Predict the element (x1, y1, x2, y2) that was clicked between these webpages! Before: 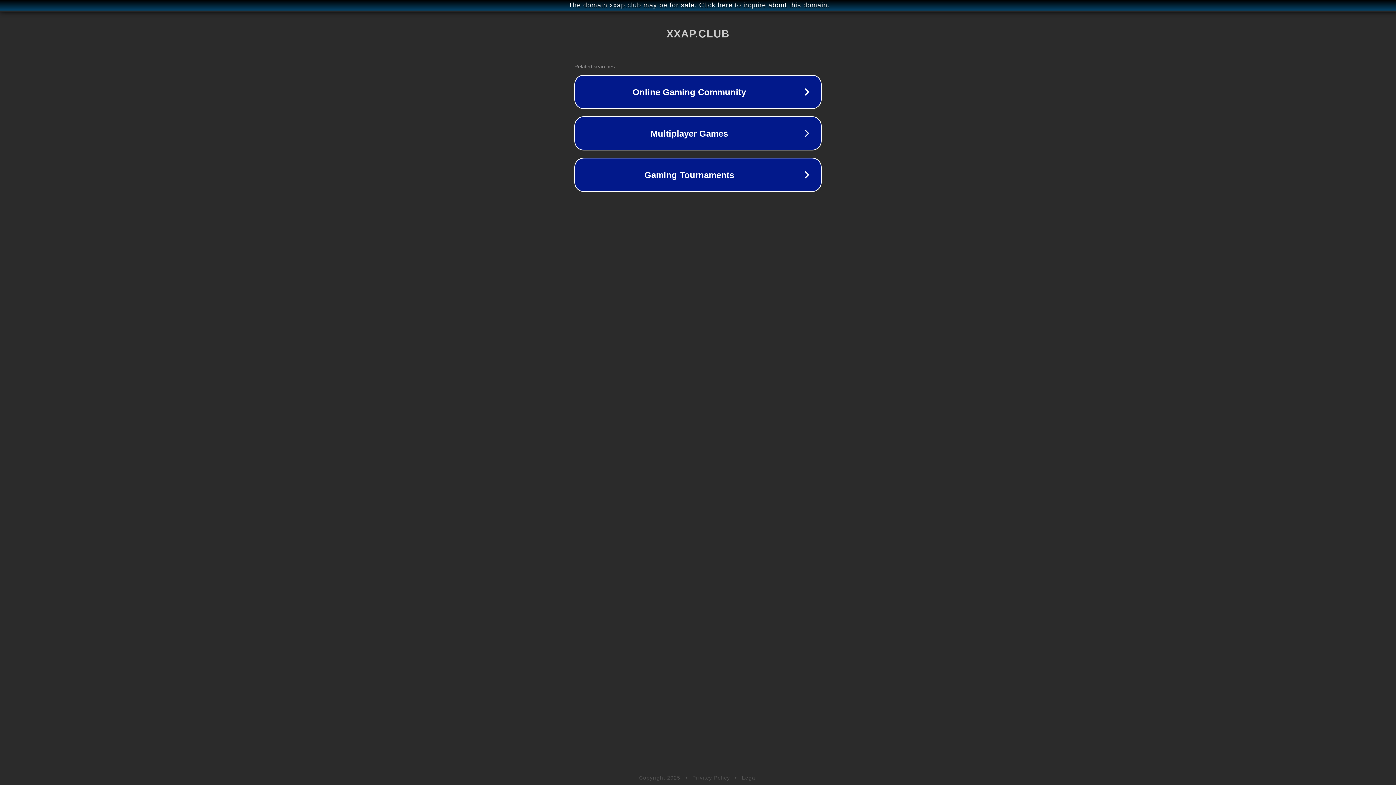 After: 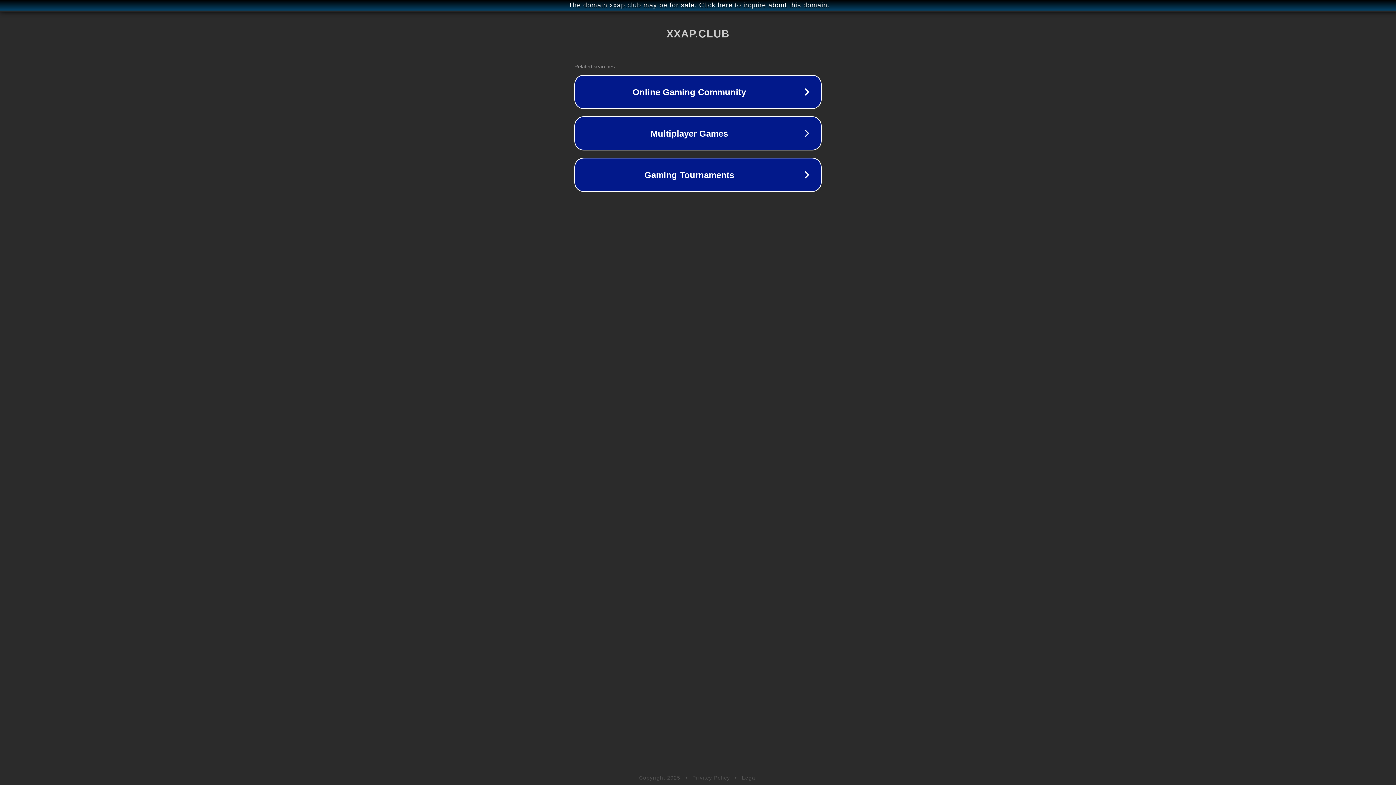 Action: label: Privacy Policy bbox: (692, 775, 730, 781)